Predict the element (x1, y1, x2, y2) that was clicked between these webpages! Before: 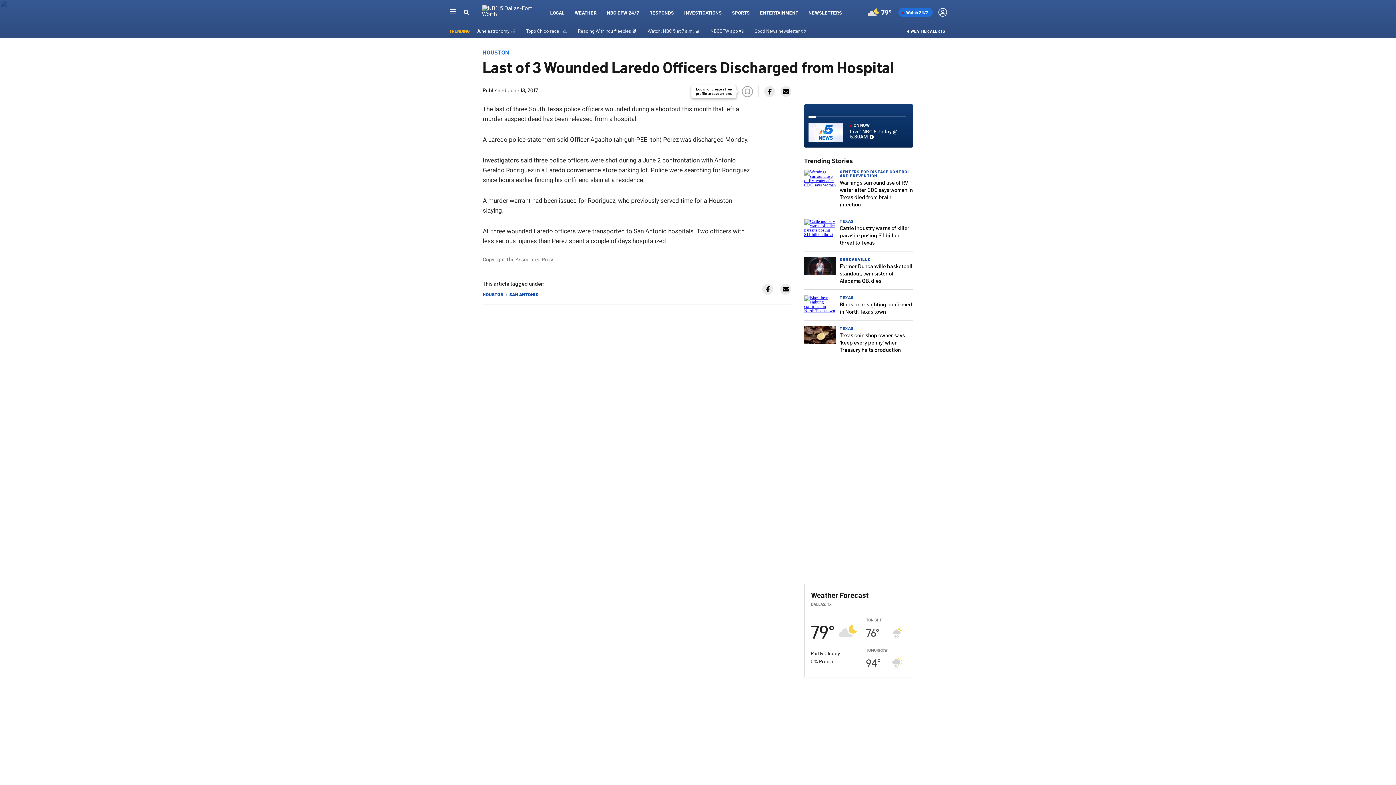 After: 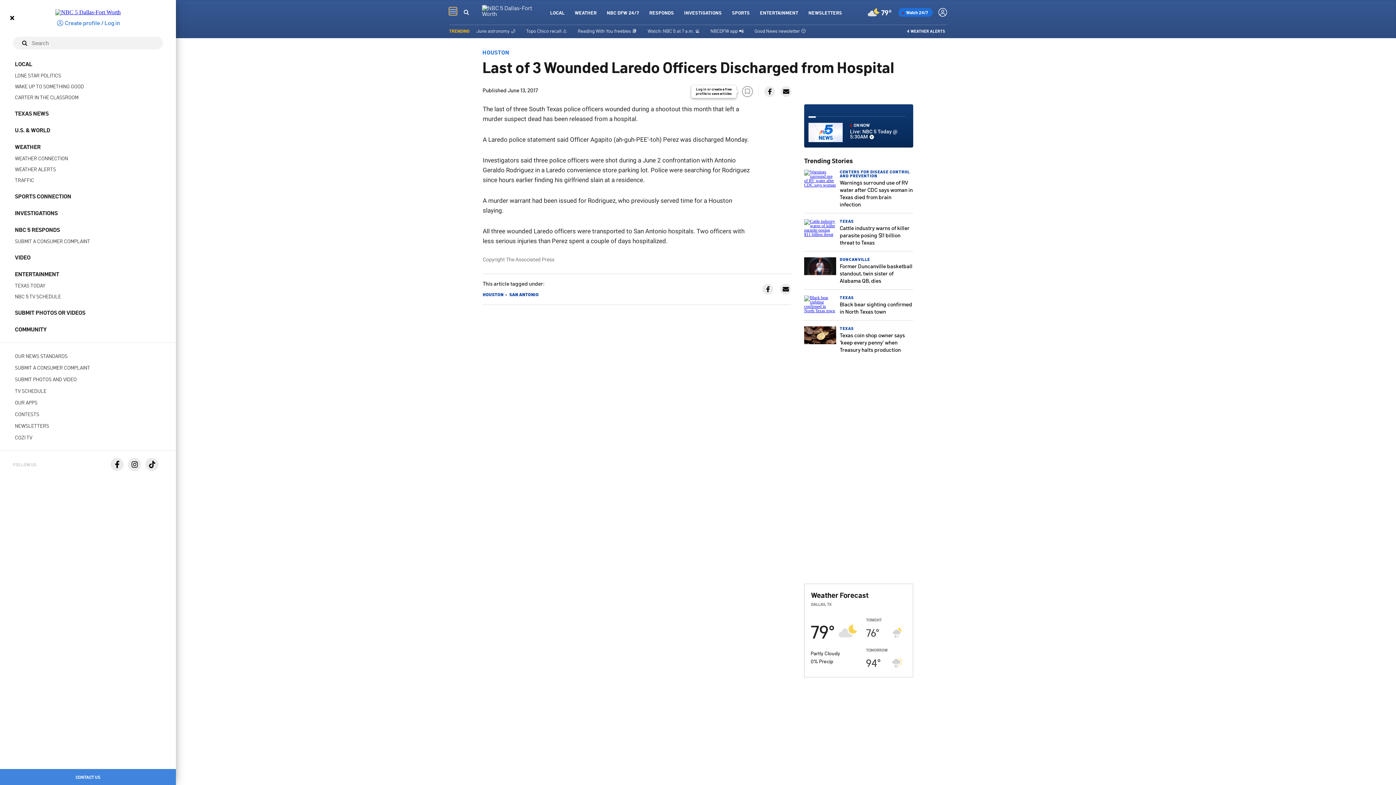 Action: label: Main Navigation bbox: (449, 7, 456, 14)